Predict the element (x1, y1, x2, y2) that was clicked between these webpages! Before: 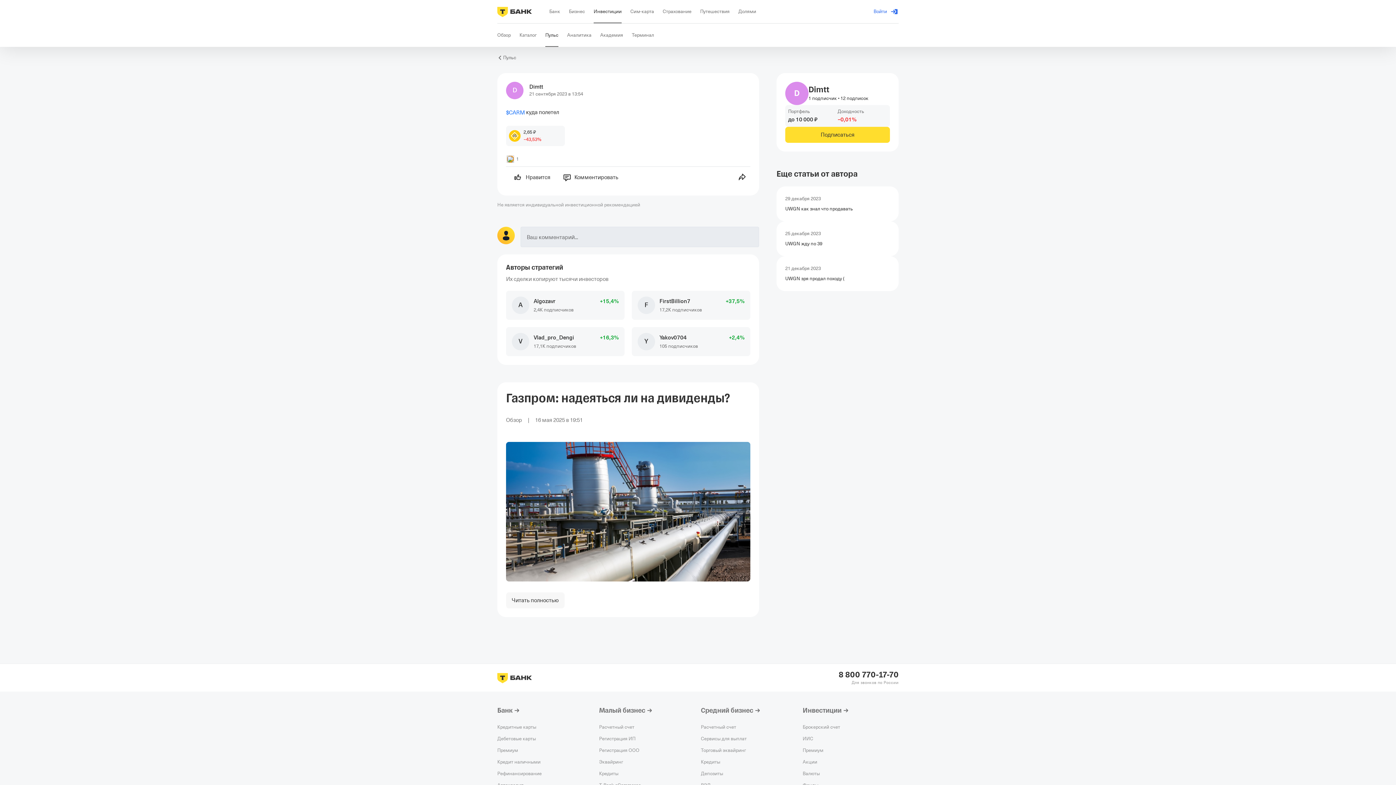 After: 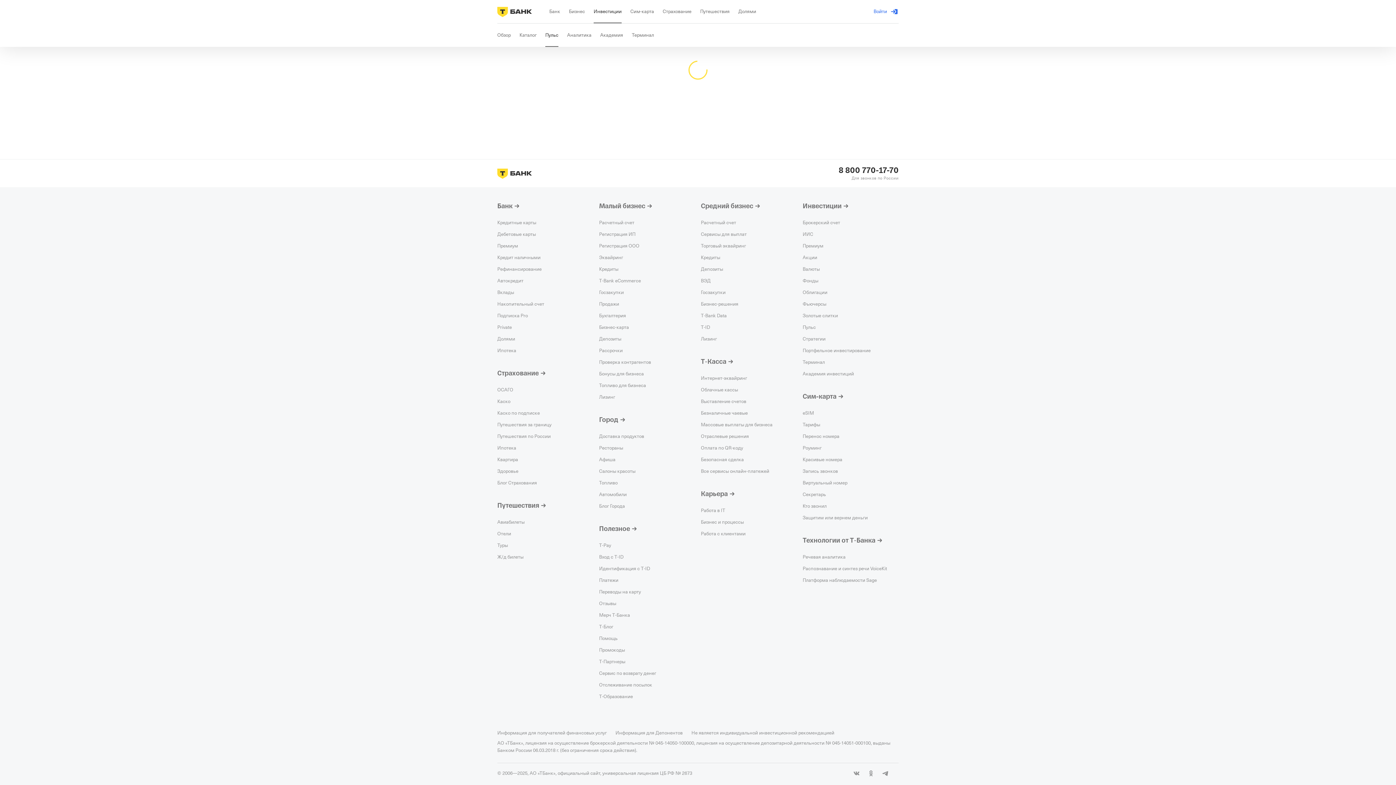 Action: bbox: (785, 81, 808, 105) label: D